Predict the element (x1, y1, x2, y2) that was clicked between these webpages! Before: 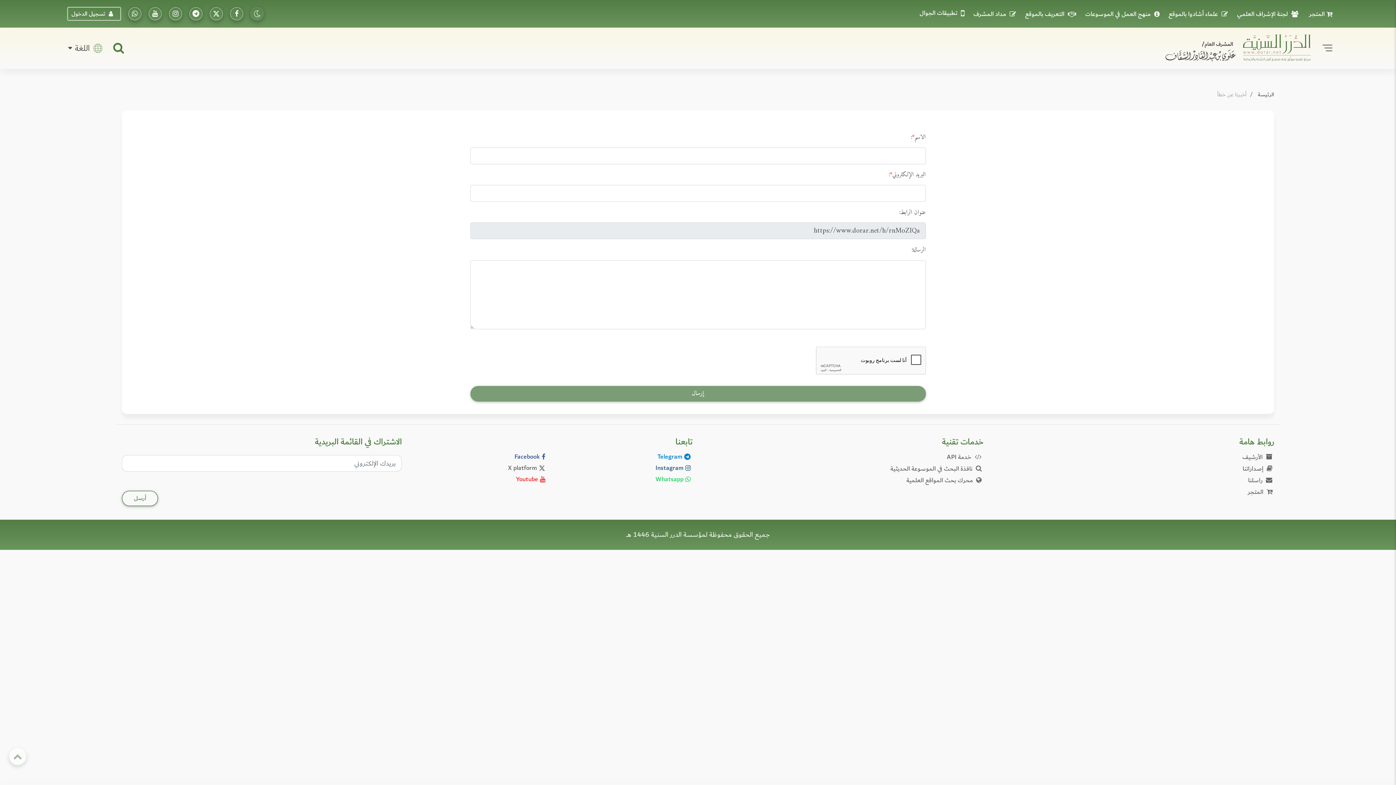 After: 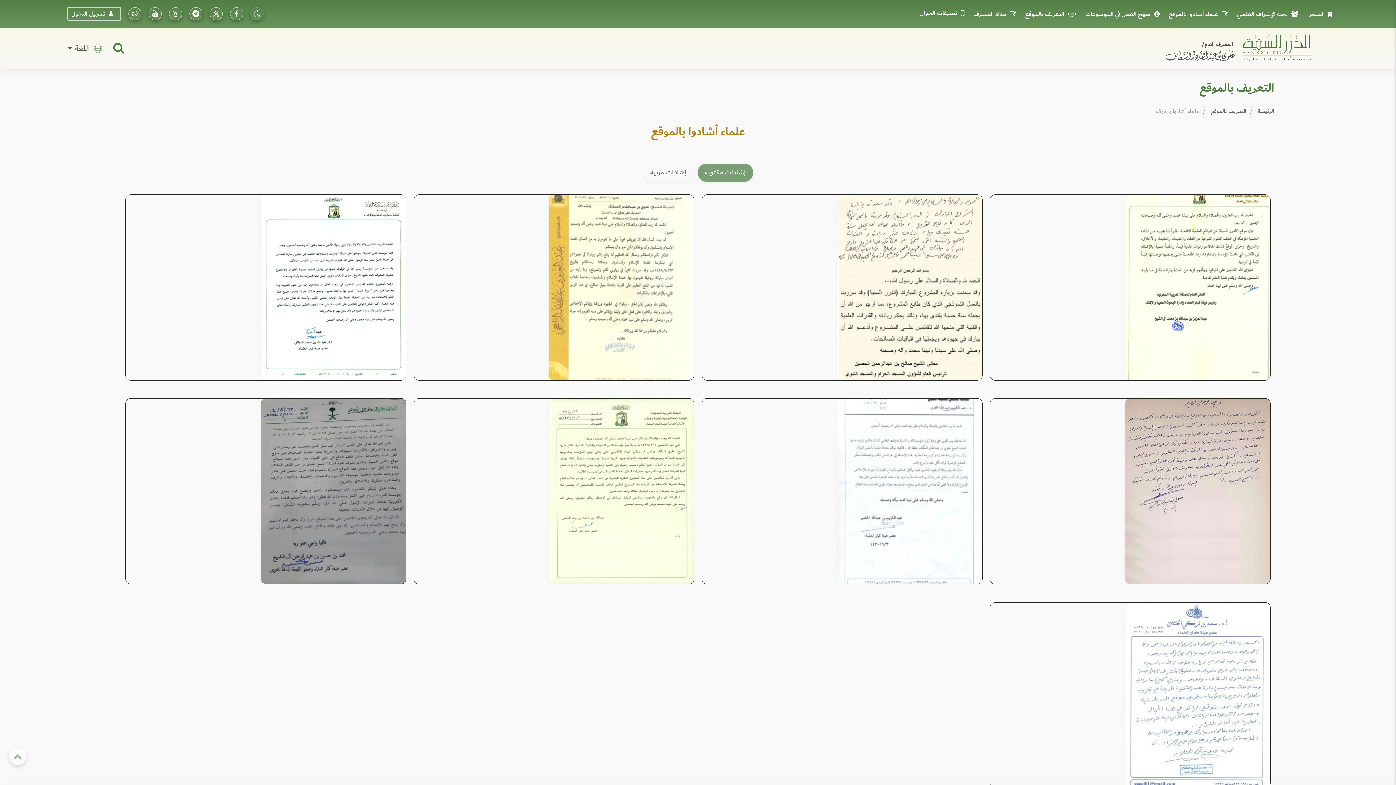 Action: label: علماء أشادوا بالموقع bbox: (1167, 8, 1233, 19)